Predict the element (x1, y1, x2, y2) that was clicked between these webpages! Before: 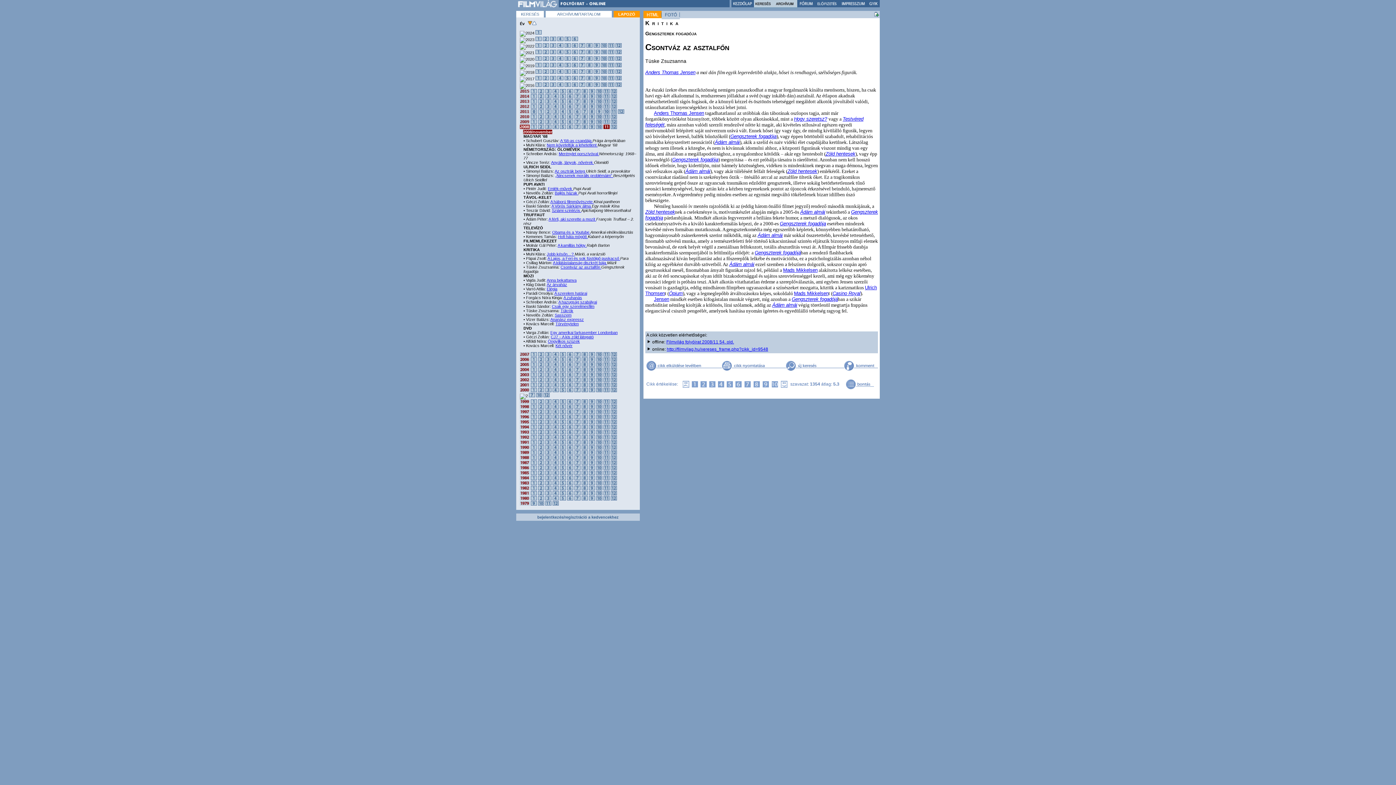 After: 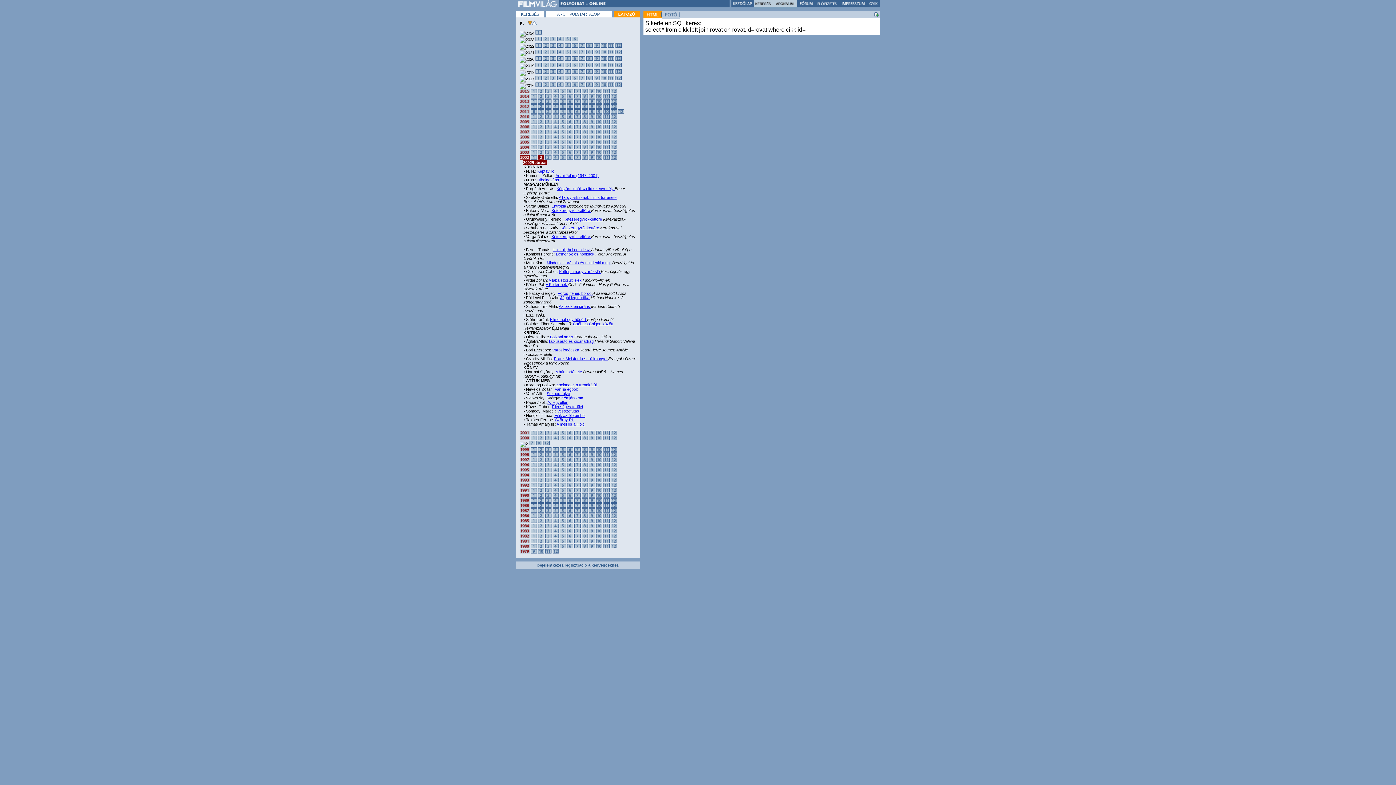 Action: bbox: (538, 378, 544, 382)